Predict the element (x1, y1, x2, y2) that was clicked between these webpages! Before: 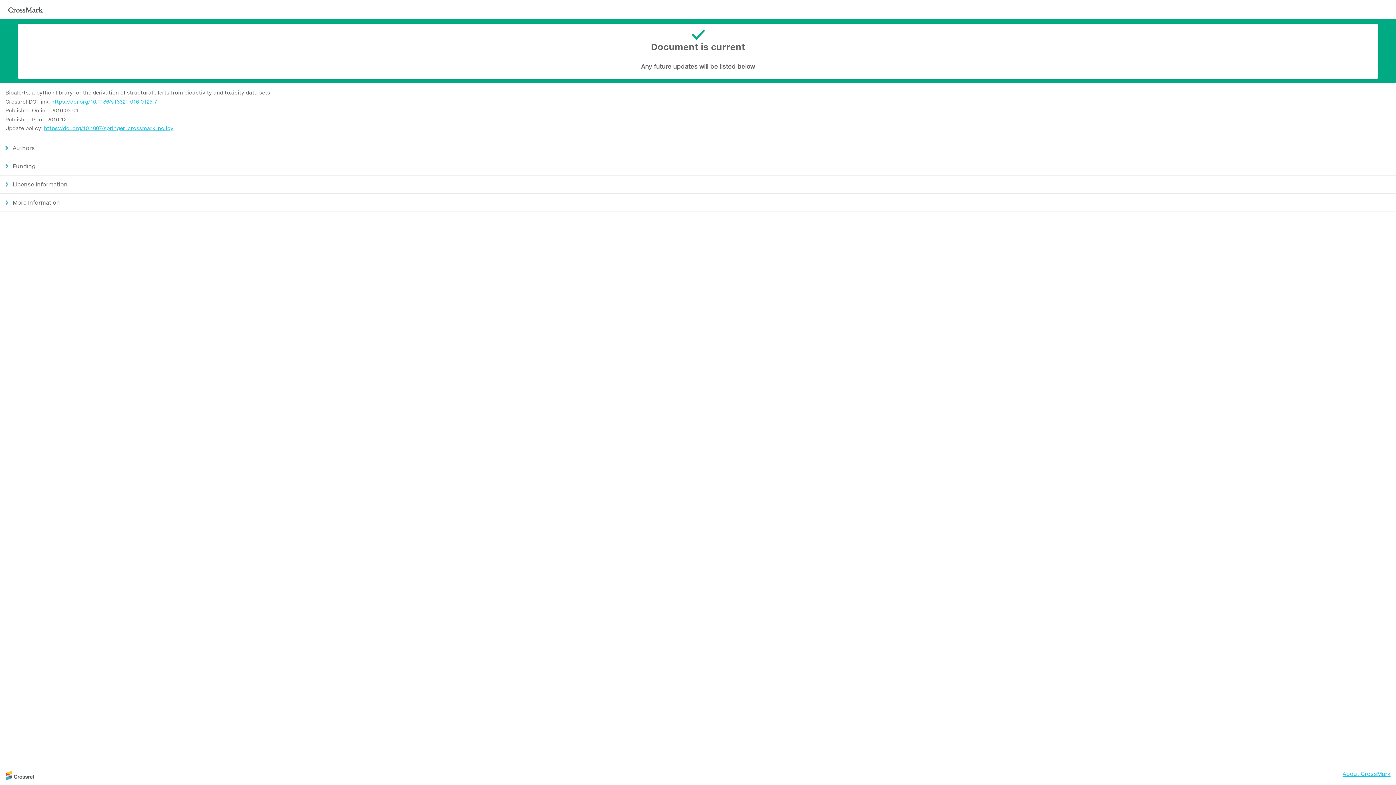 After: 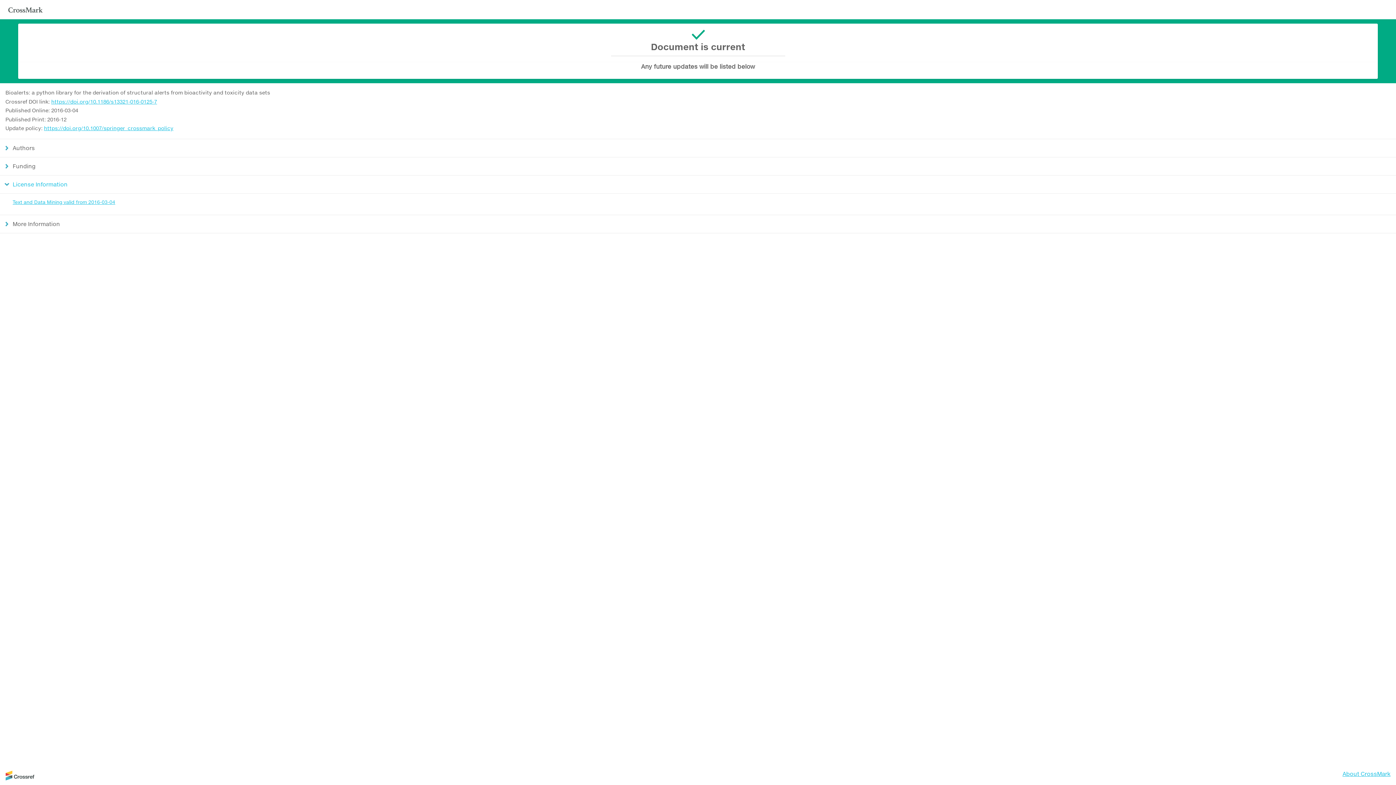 Action: label: License Information bbox: (0, 175, 1396, 193)